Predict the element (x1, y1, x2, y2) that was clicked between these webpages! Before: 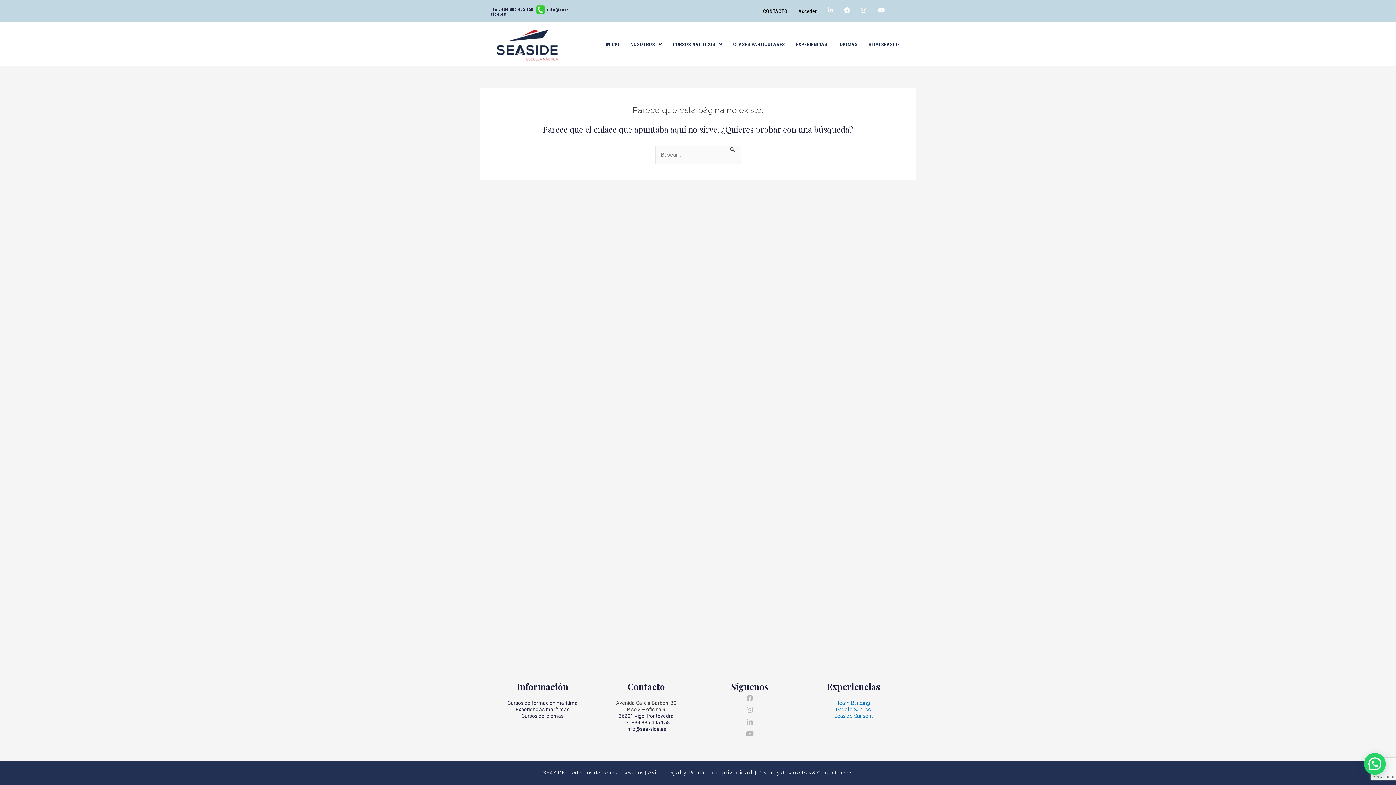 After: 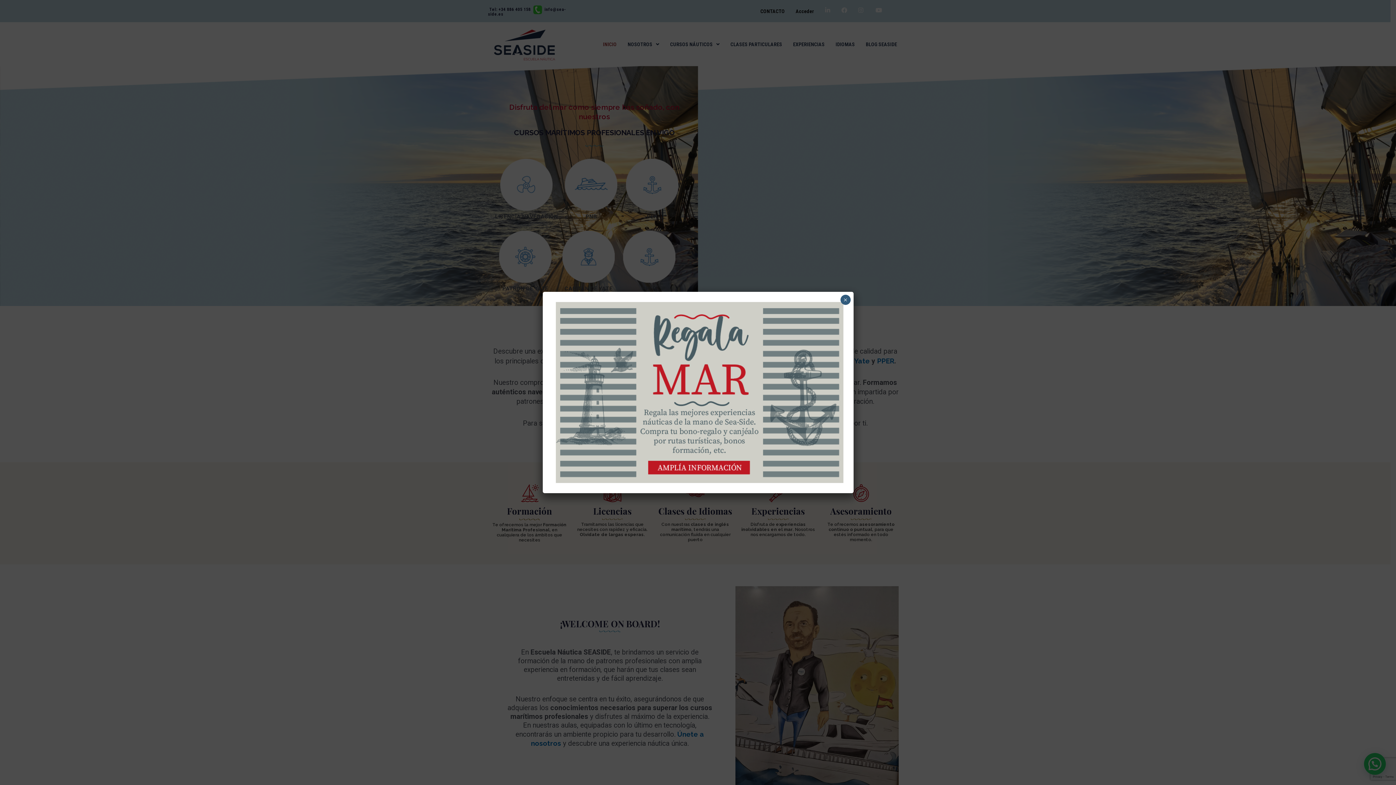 Action: bbox: (490, 22, 562, 66)